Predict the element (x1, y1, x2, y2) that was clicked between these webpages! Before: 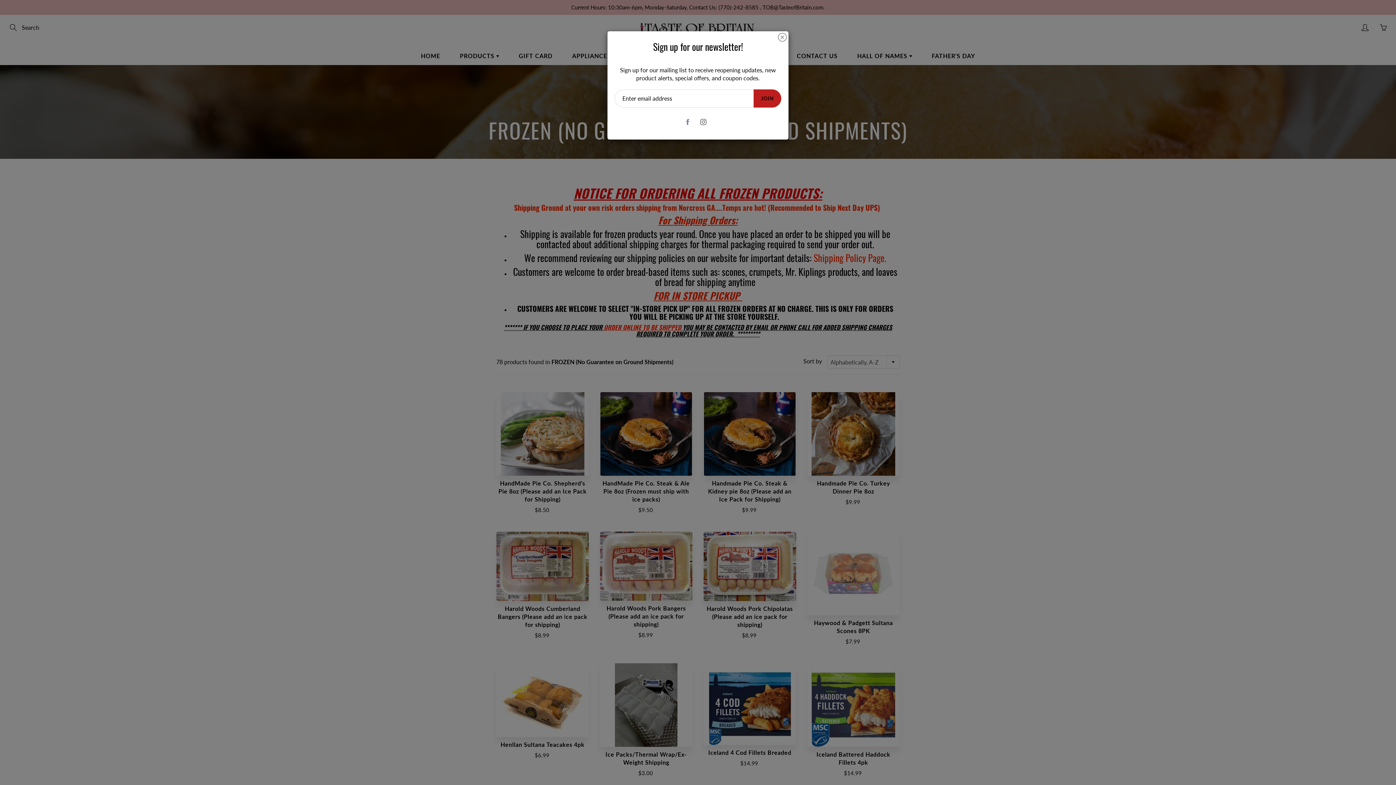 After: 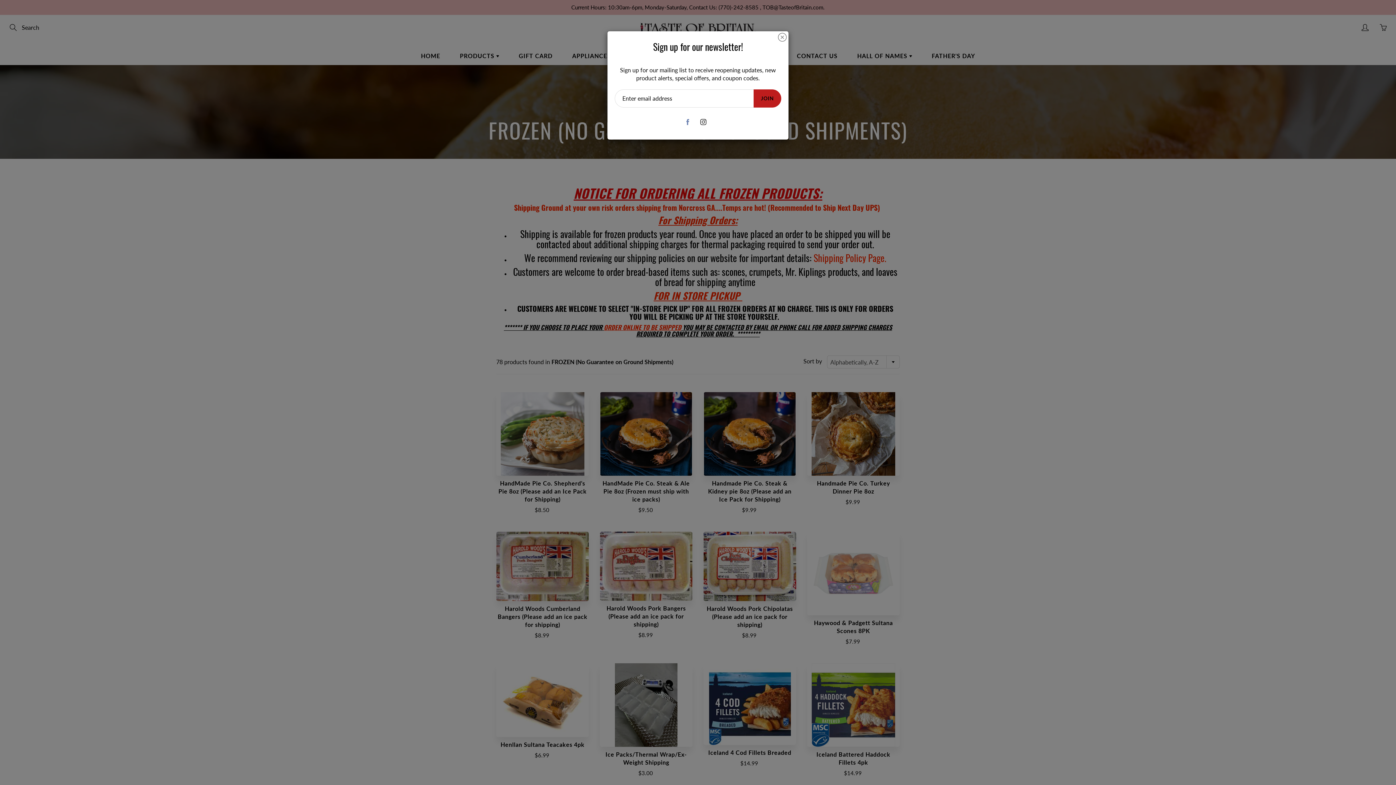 Action: bbox: (697, 115, 709, 128)